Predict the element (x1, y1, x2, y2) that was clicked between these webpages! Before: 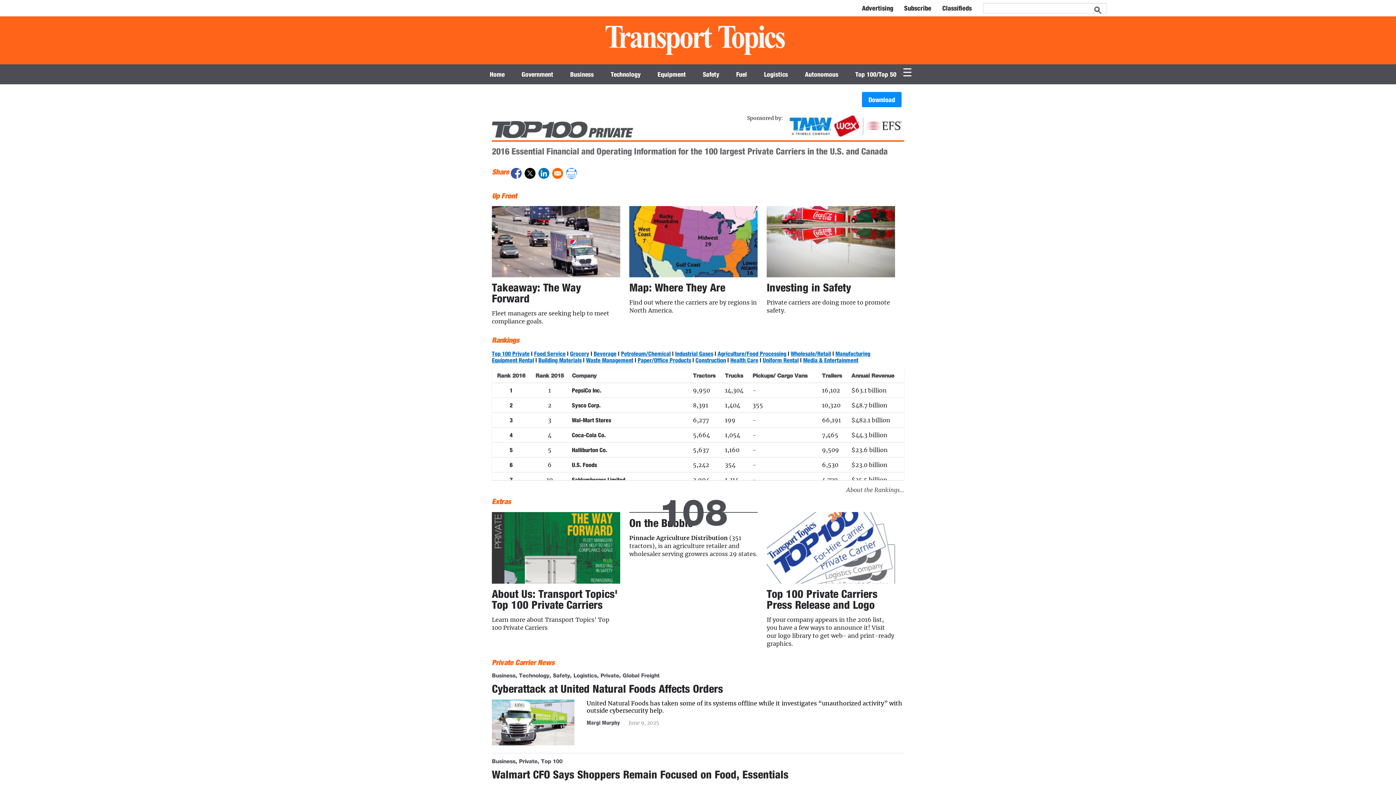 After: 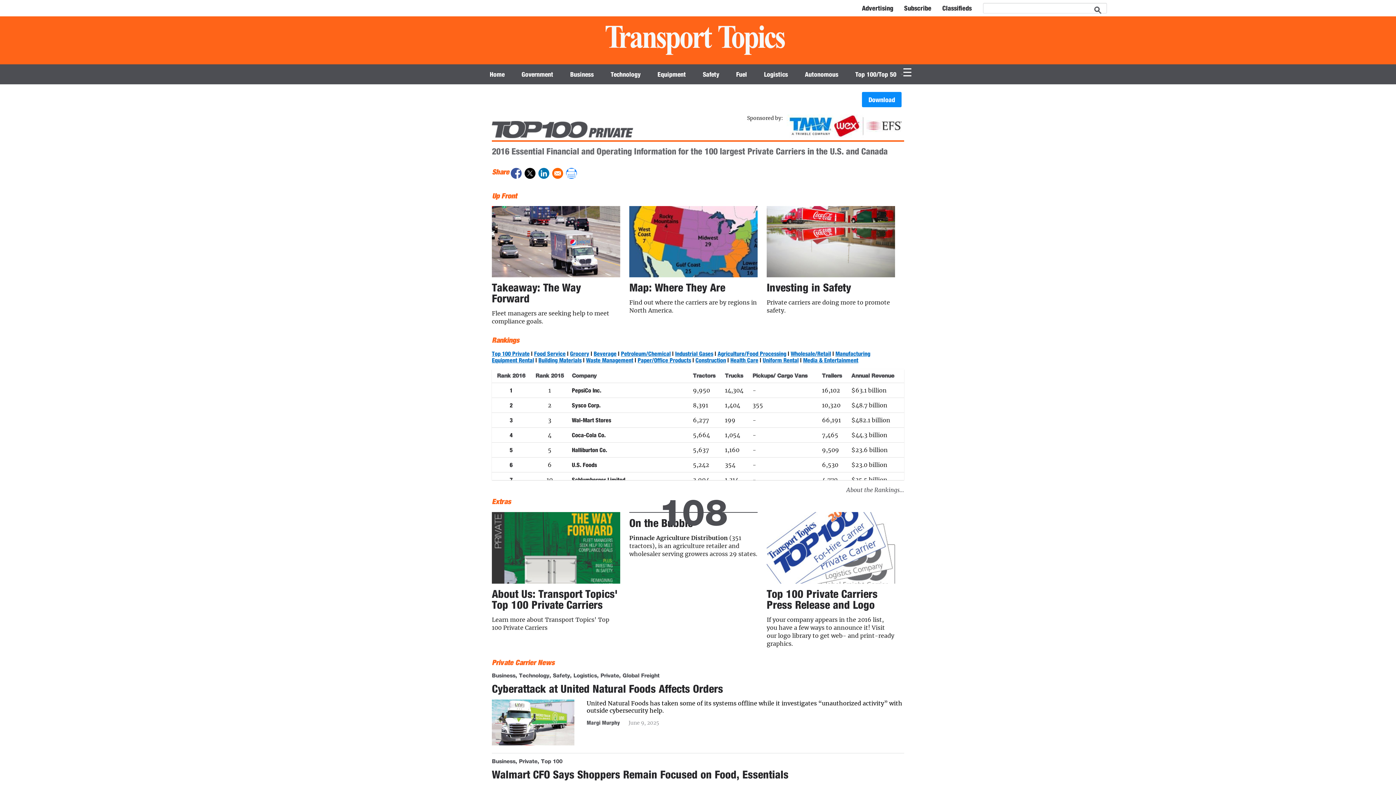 Action: label: Print bbox: (566, 168, 577, 180)